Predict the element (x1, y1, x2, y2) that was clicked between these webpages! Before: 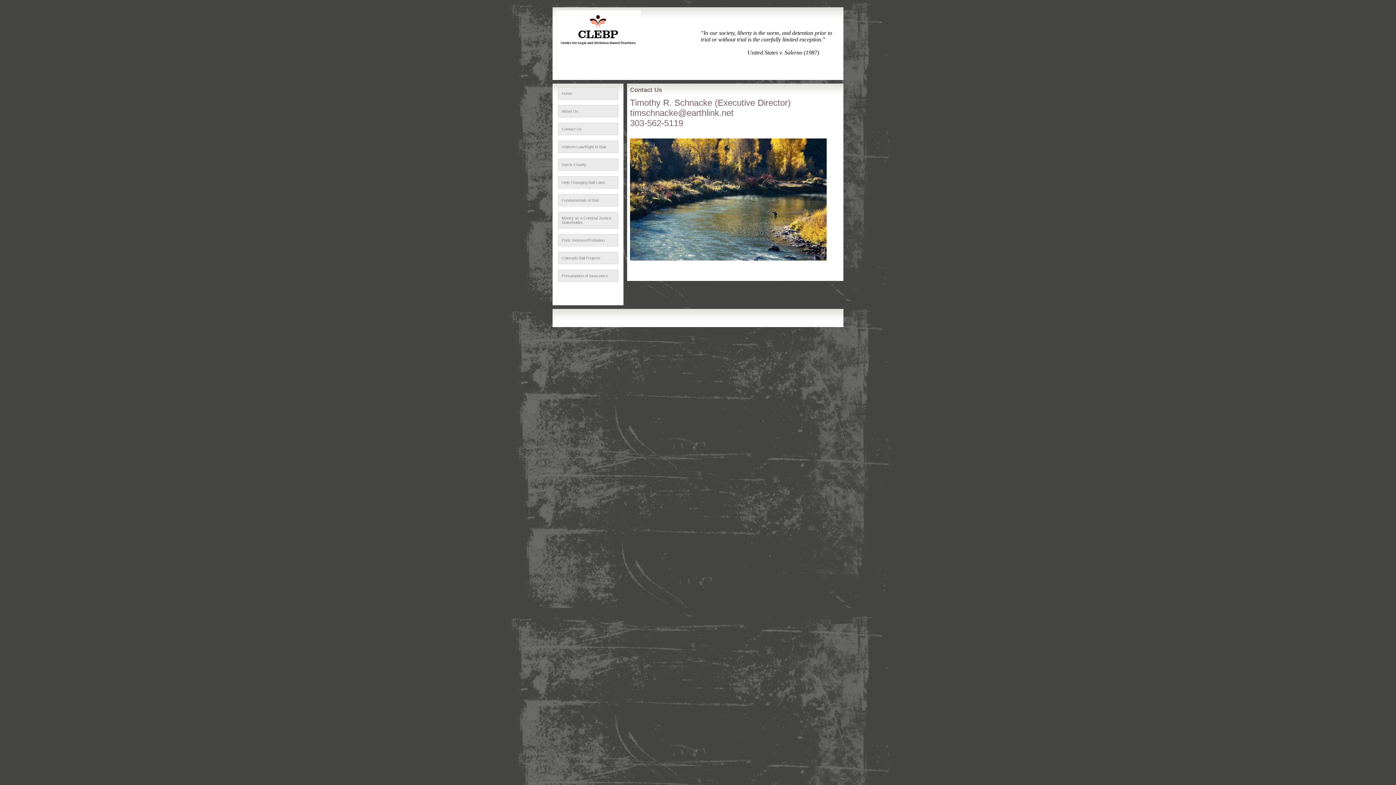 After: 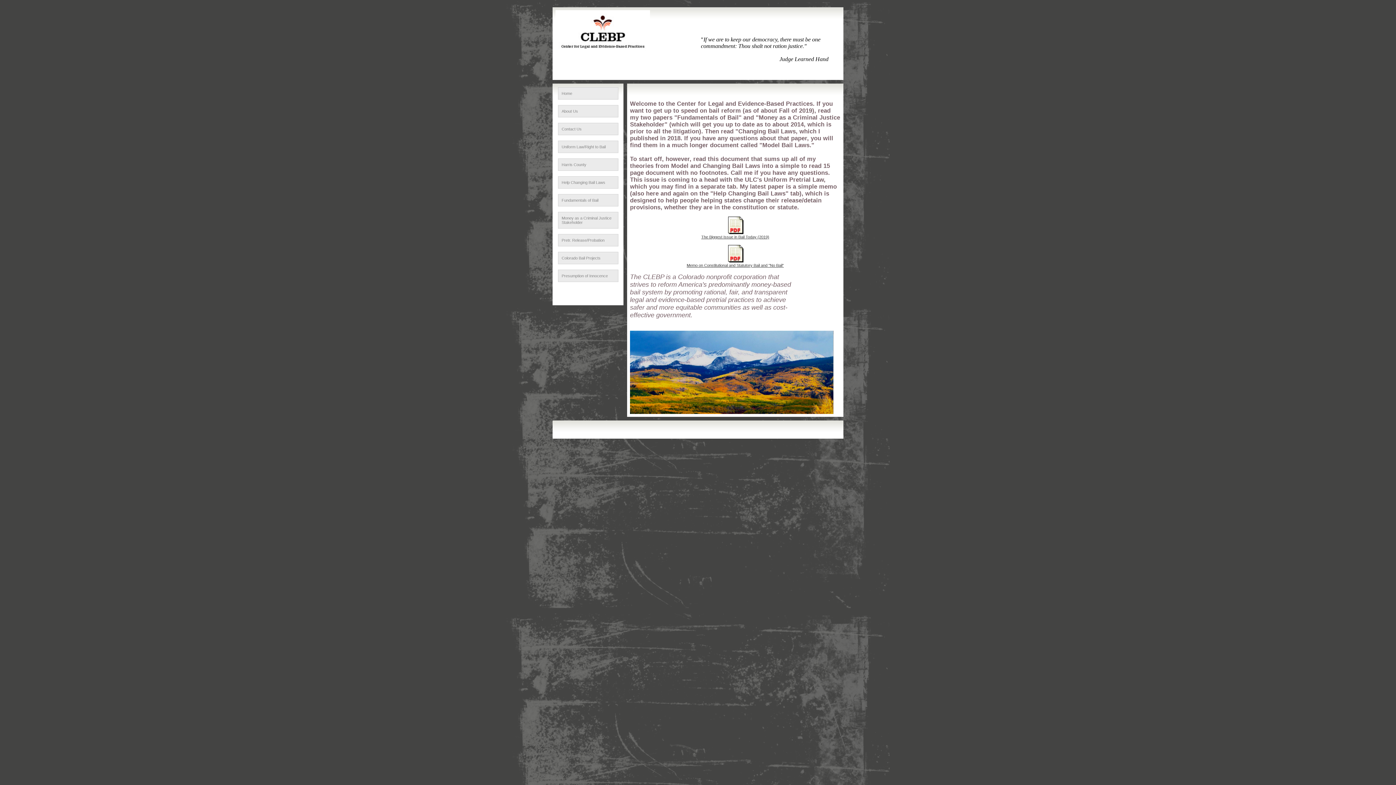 Action: bbox: (558, 87, 623, 99) label: Home